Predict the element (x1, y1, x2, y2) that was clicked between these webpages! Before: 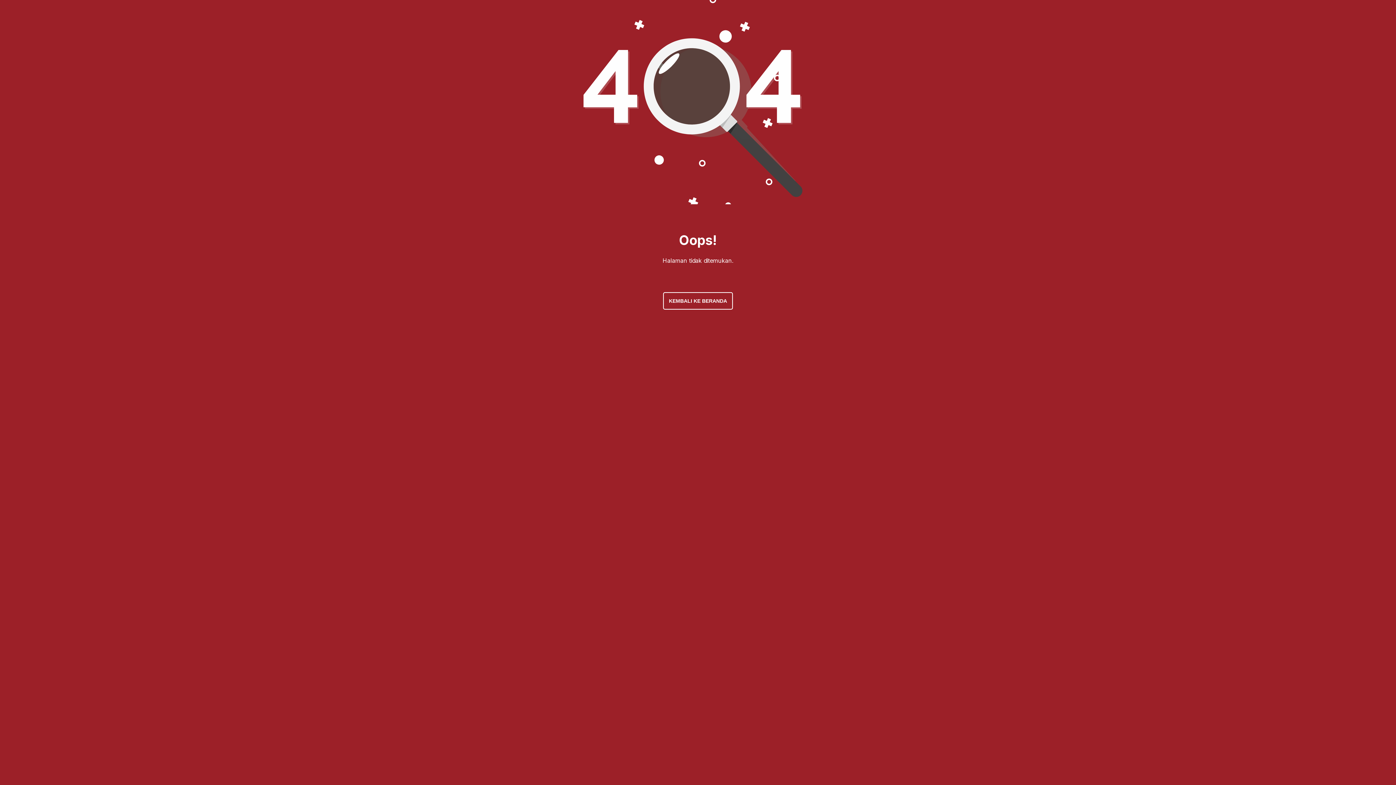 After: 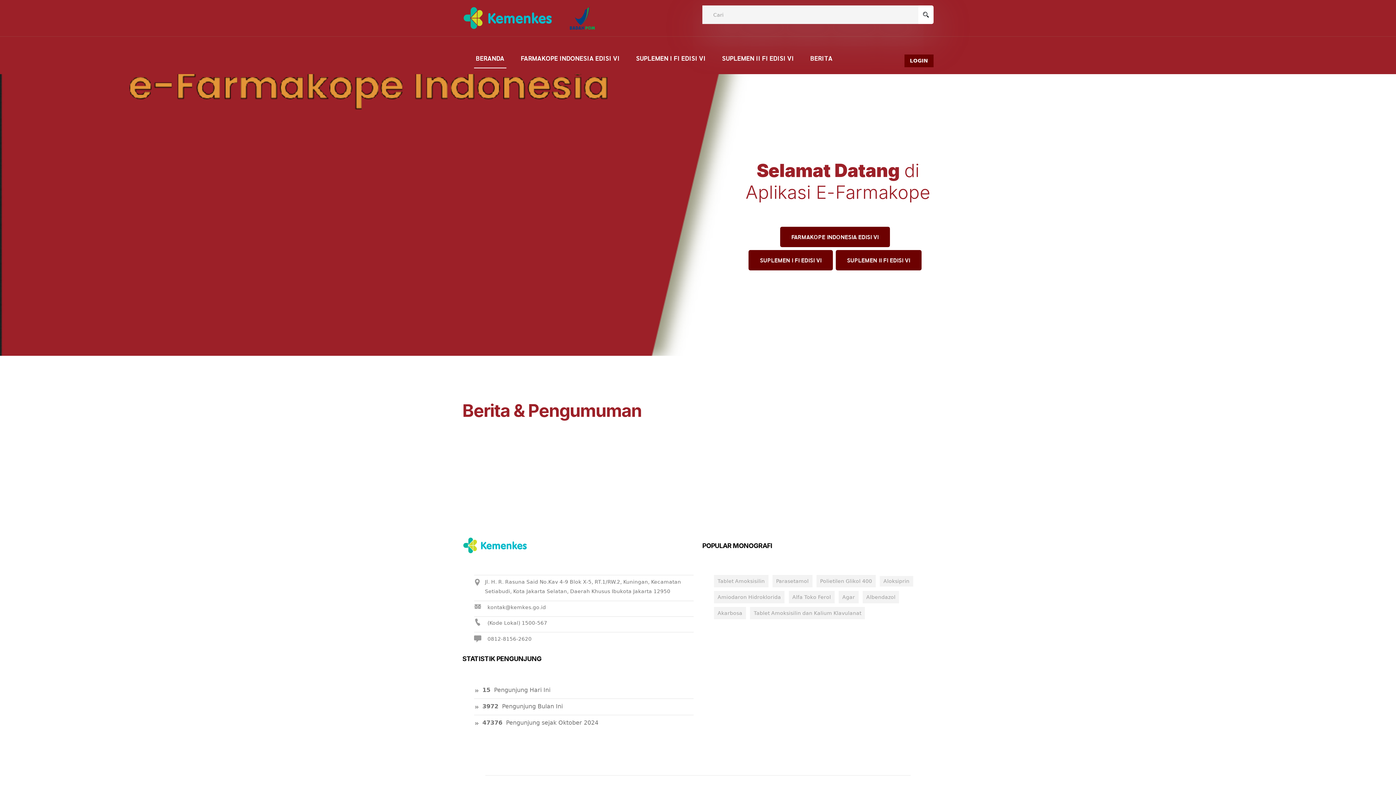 Action: label: KEMBALI KE BERANDA bbox: (663, 292, 733, 309)